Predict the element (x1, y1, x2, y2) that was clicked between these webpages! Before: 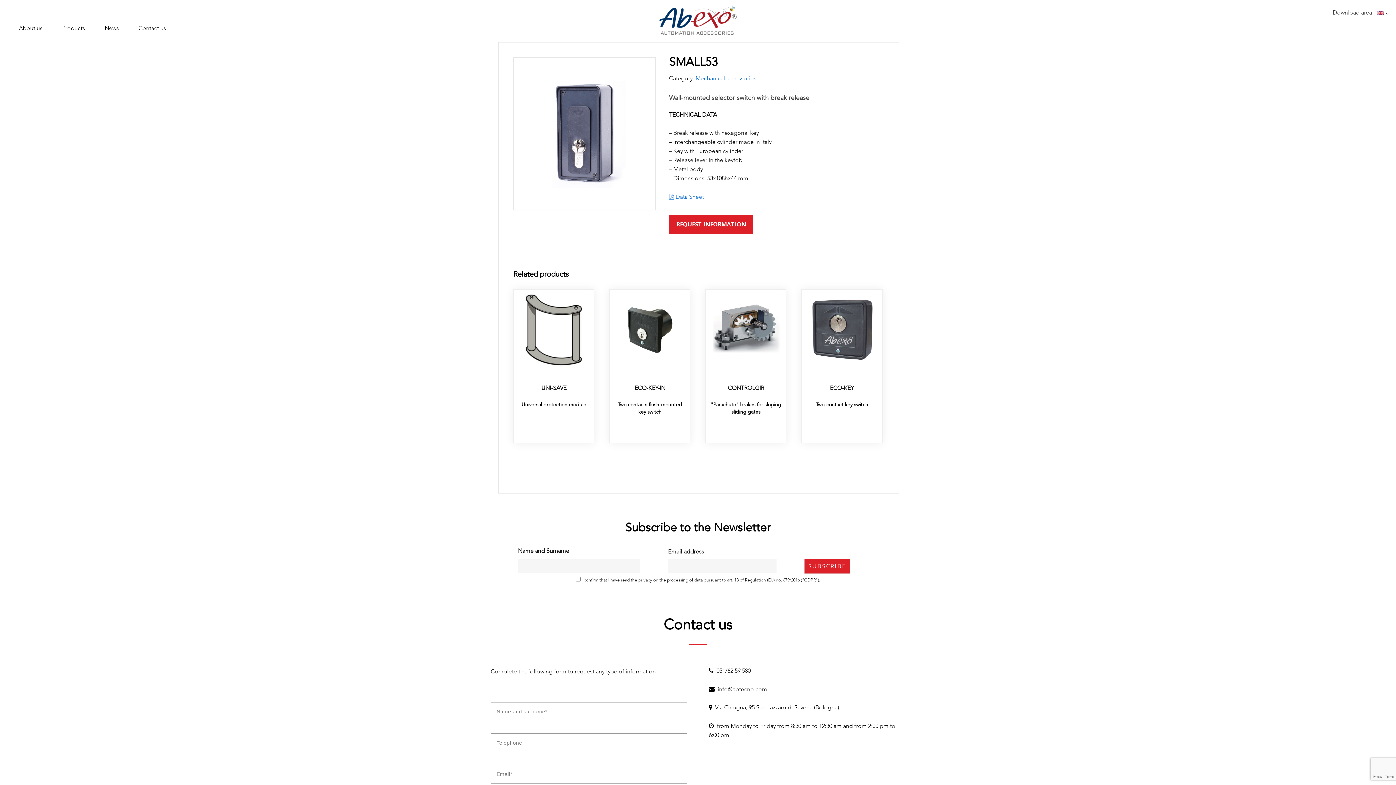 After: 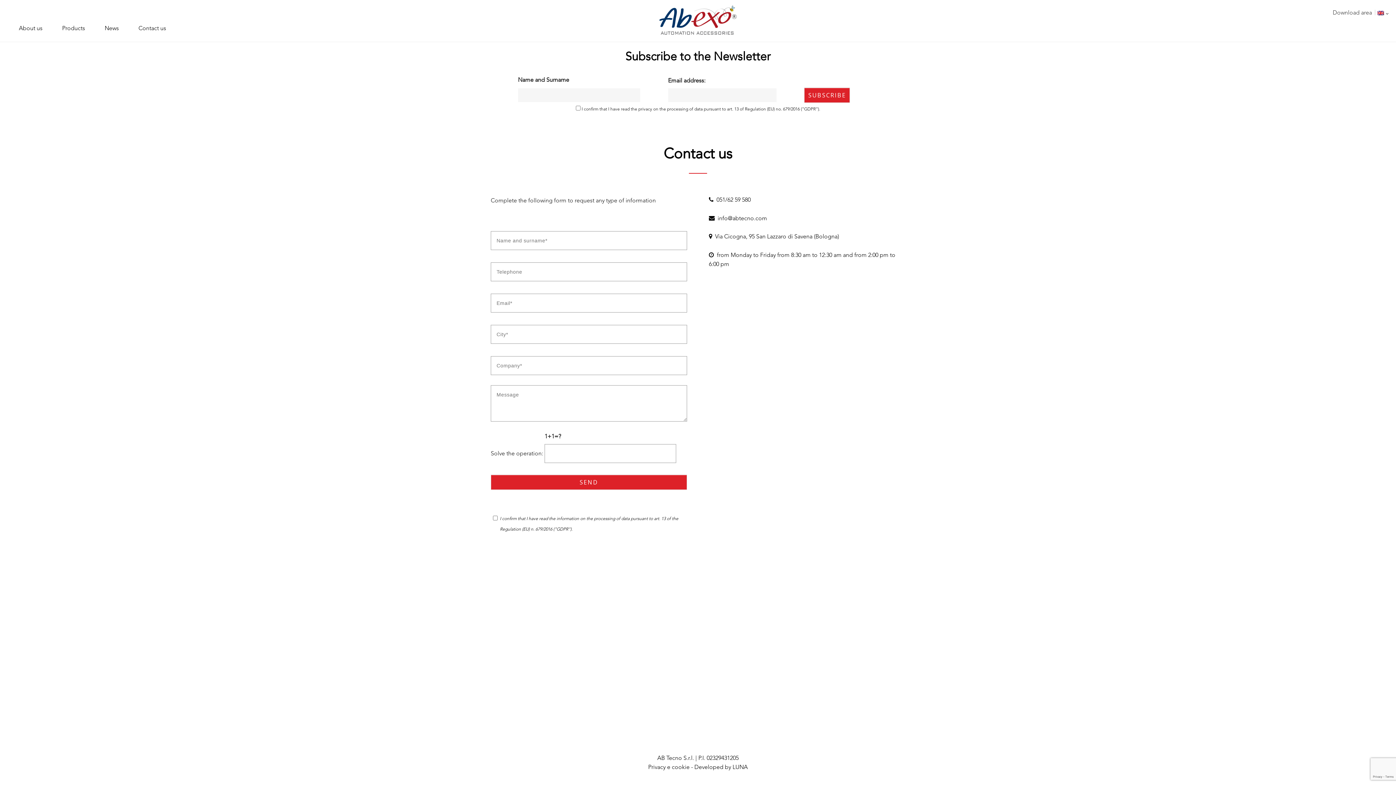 Action: label: REQUEST INFORMATION bbox: (669, 215, 753, 233)